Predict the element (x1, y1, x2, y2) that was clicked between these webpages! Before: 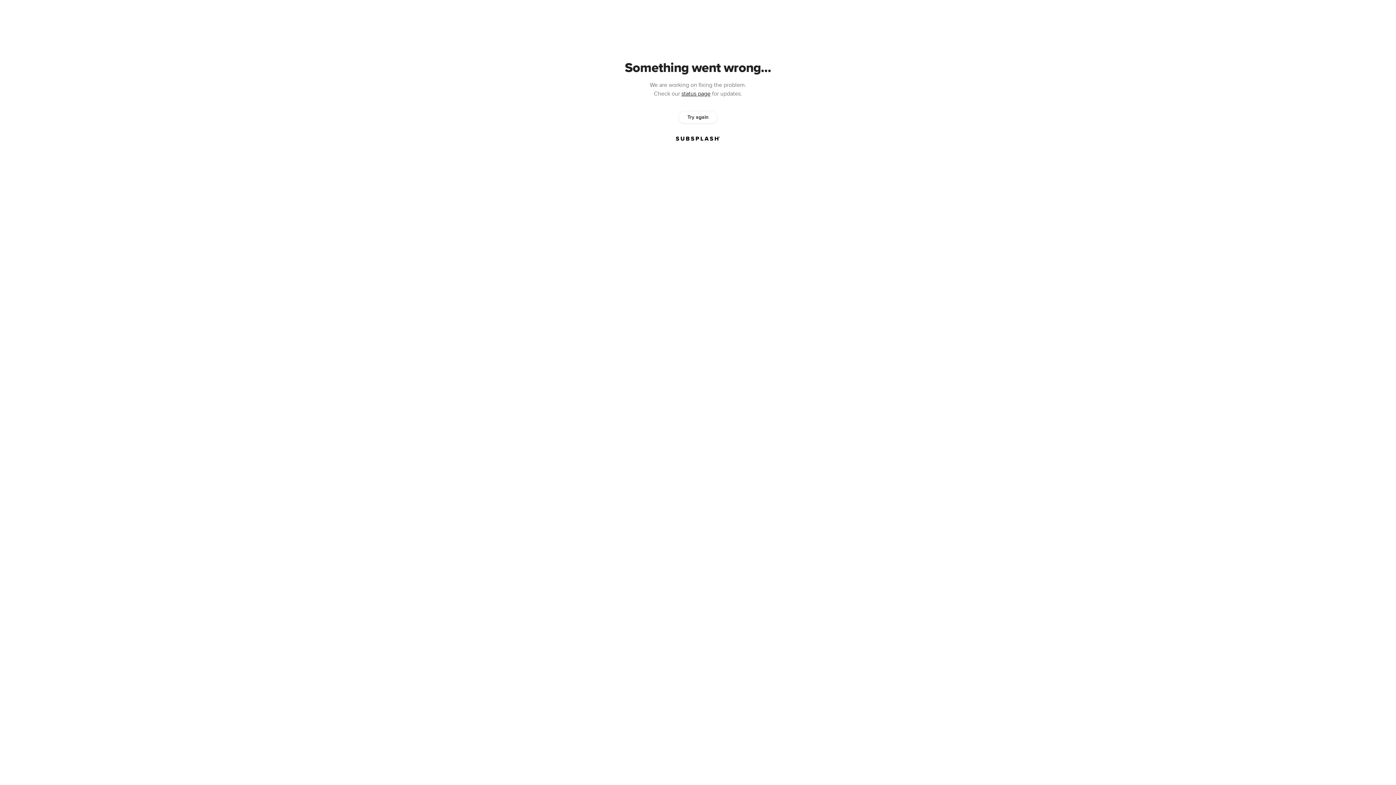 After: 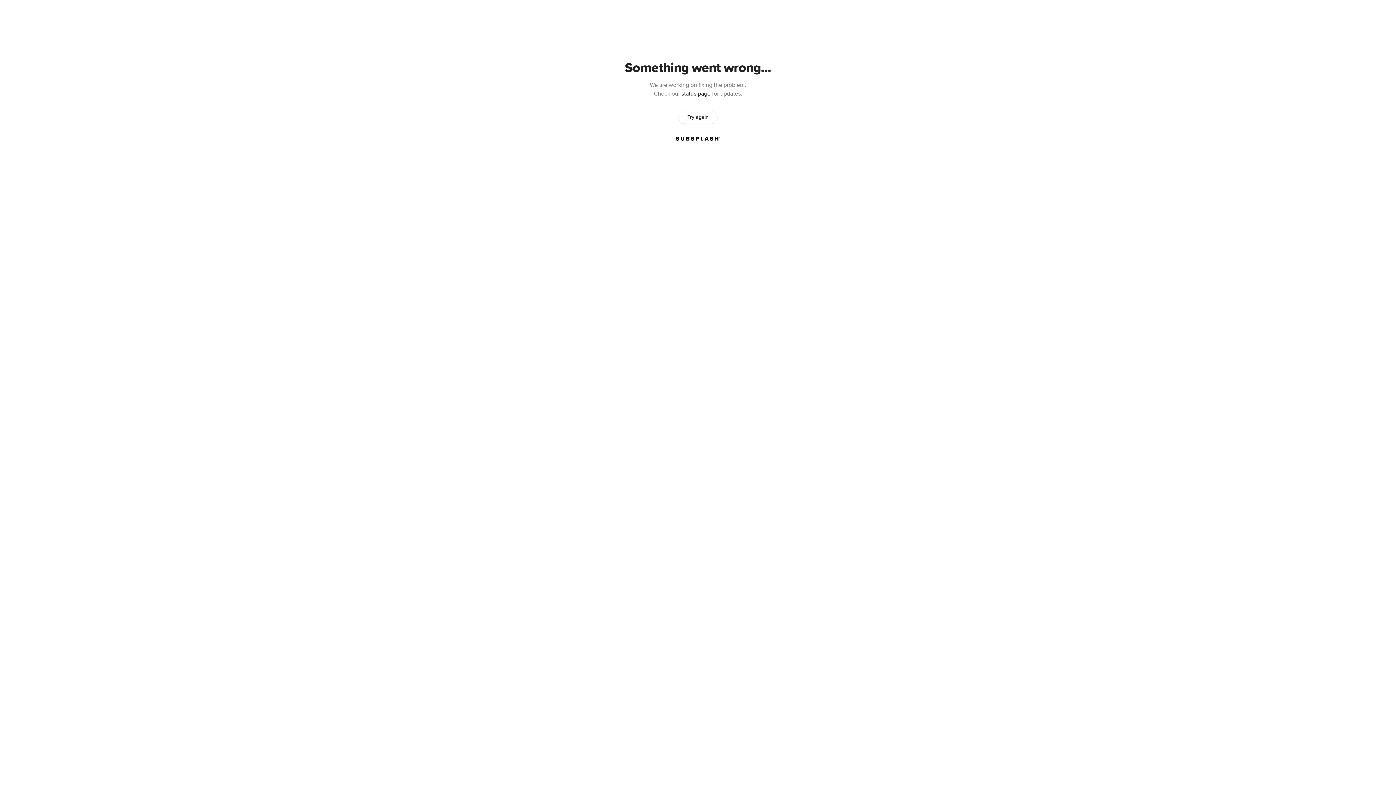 Action: bbox: (678, 111, 717, 123) label: Try again